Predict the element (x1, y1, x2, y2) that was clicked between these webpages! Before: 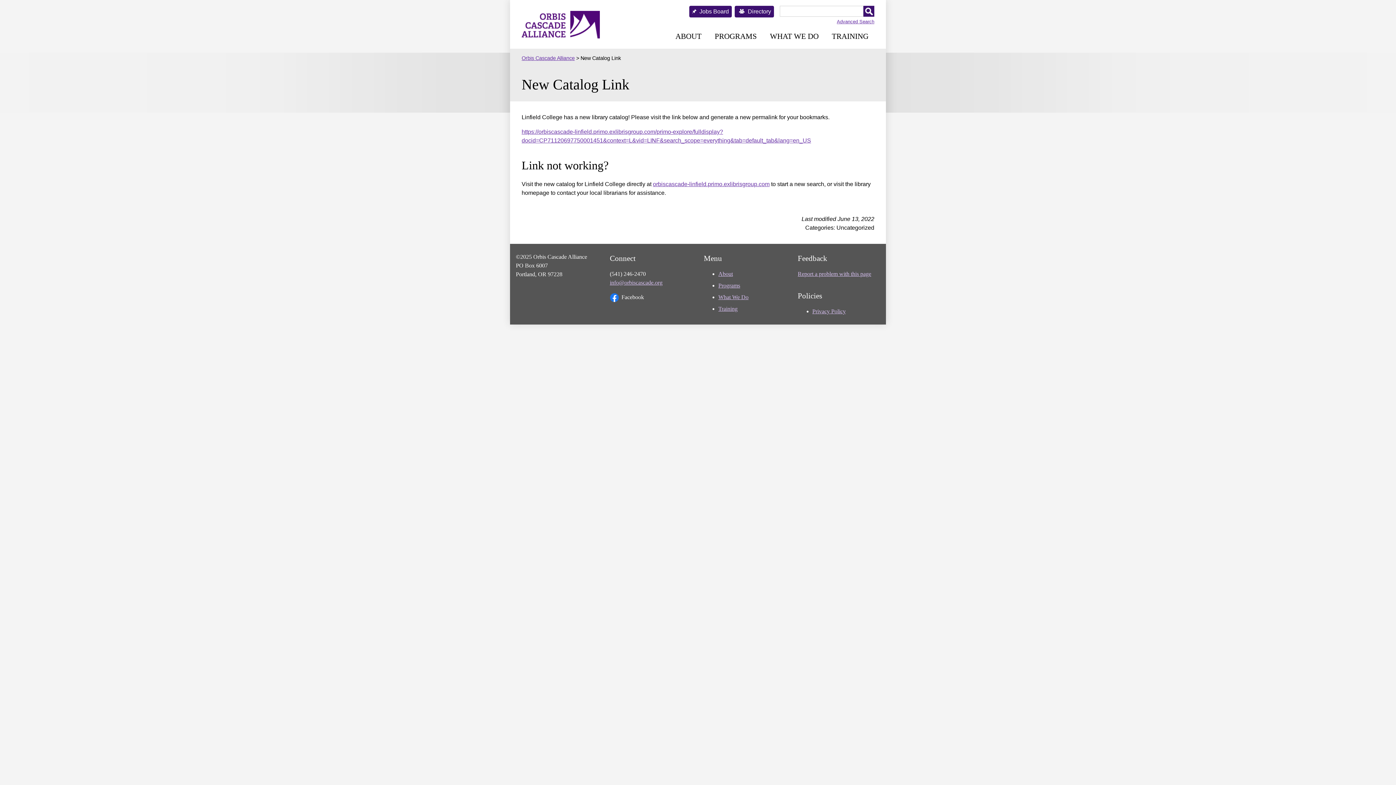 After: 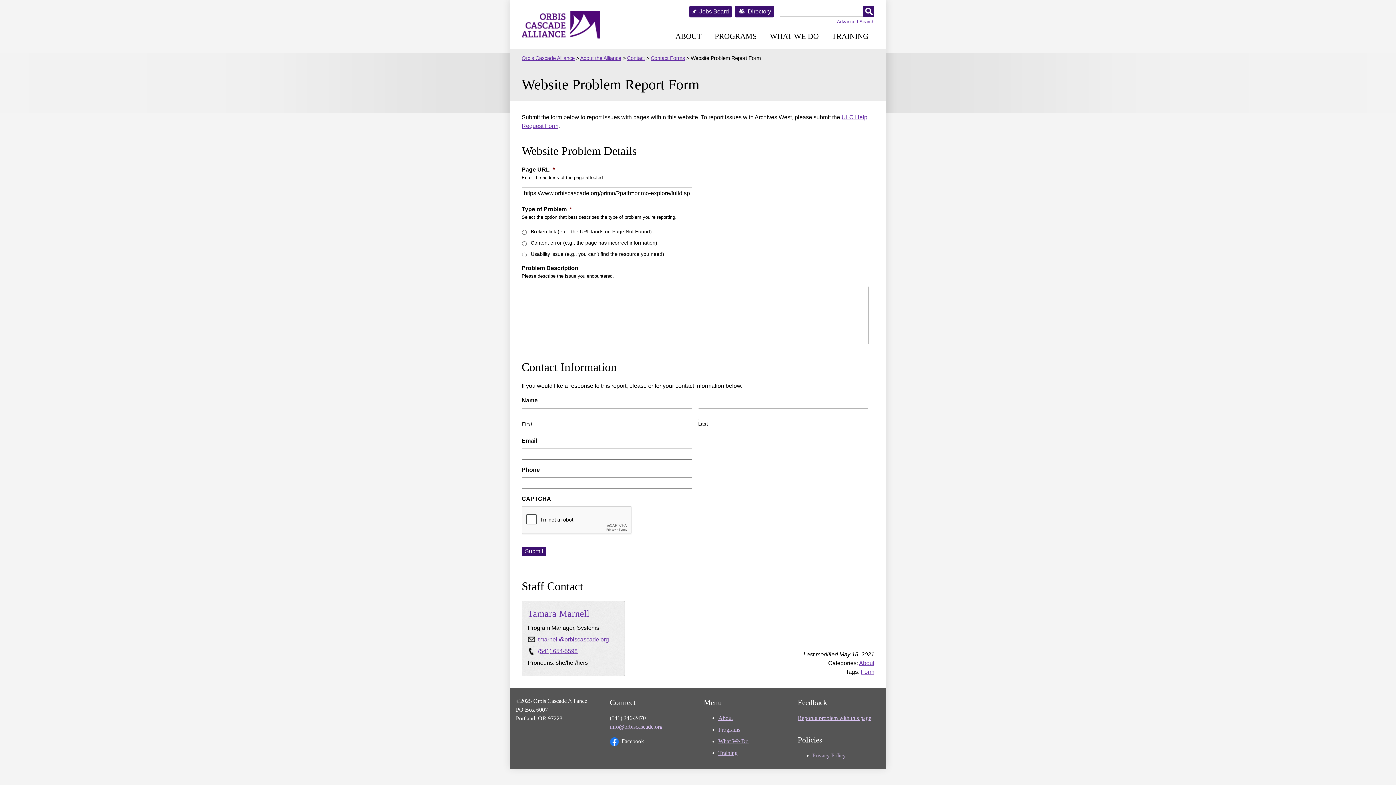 Action: bbox: (798, 270, 871, 277) label: Report a problem with this page